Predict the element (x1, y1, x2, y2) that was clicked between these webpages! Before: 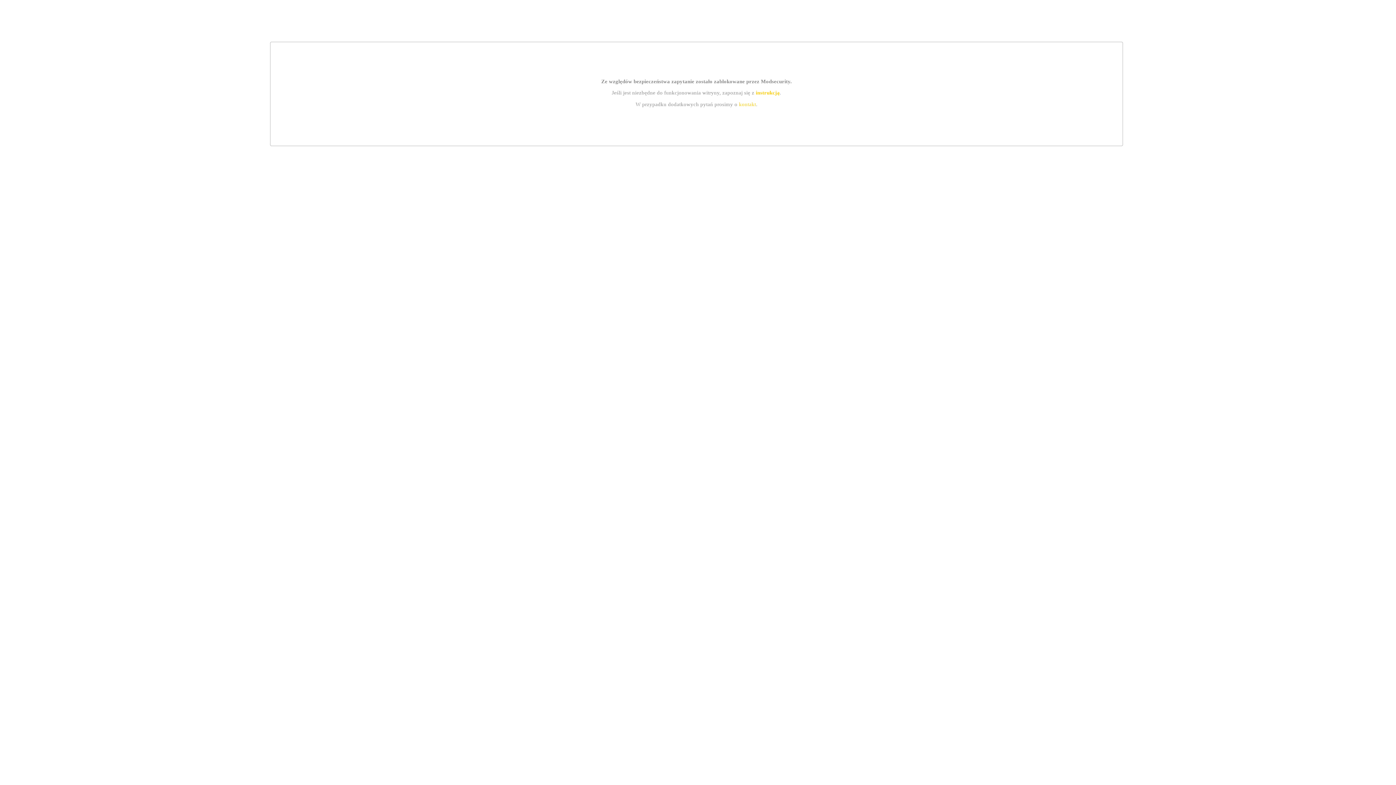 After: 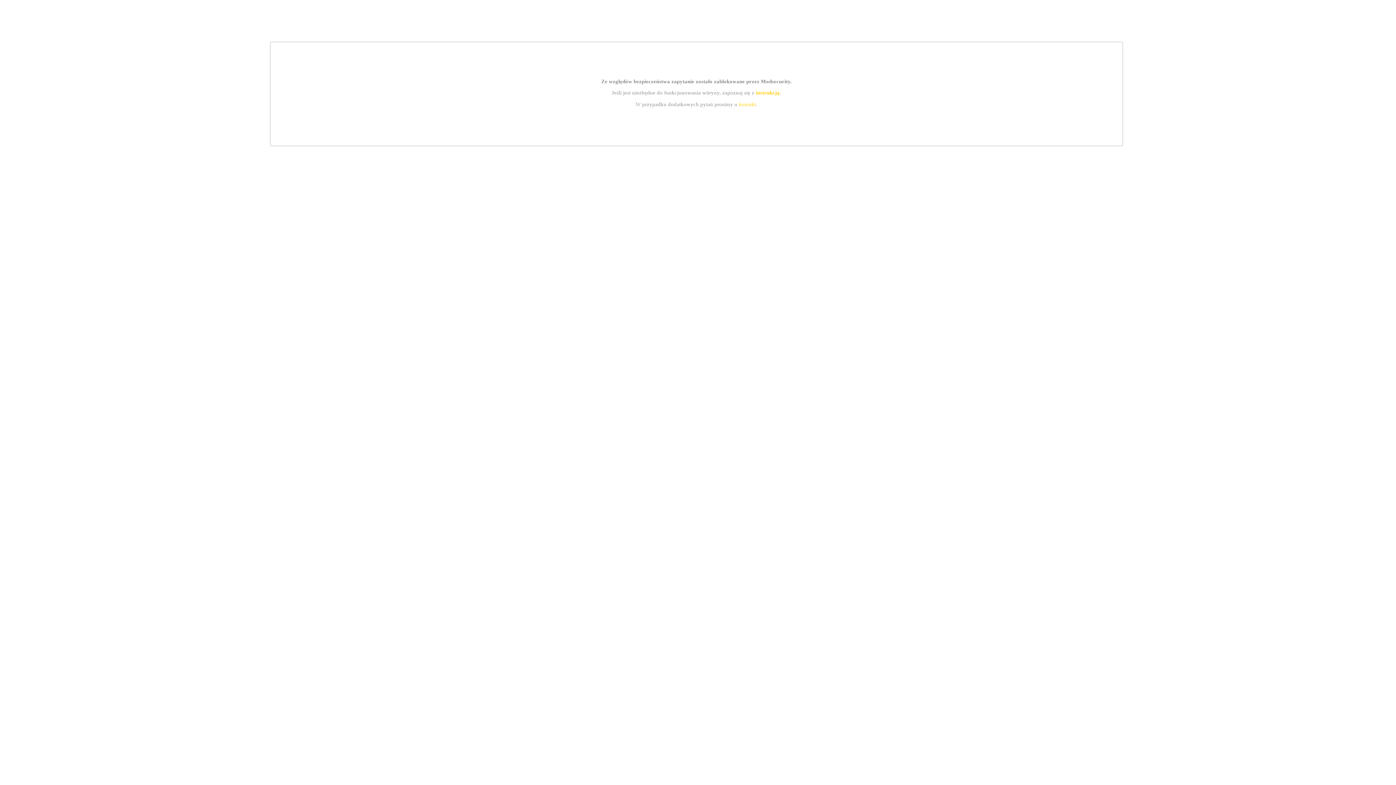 Action: label: kontakt bbox: (739, 101, 756, 107)